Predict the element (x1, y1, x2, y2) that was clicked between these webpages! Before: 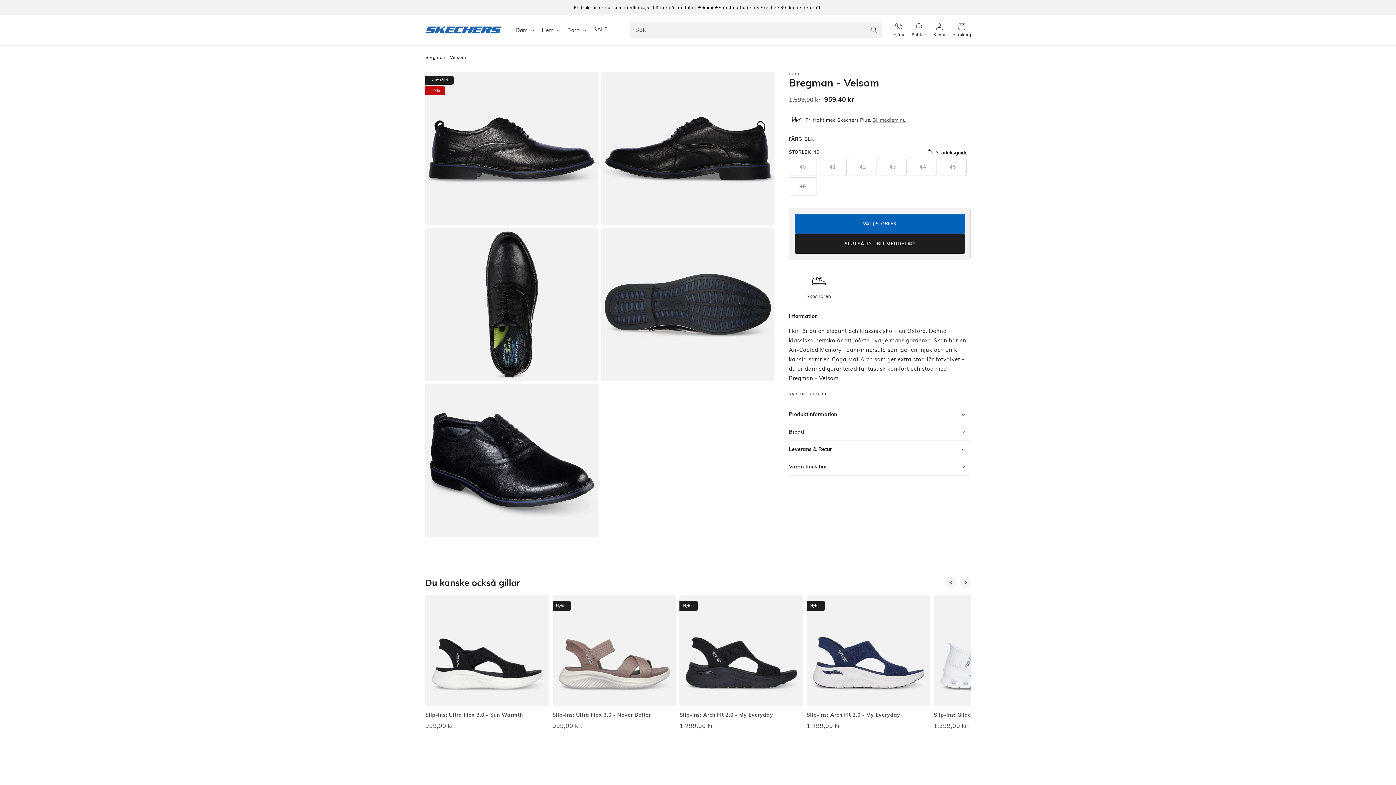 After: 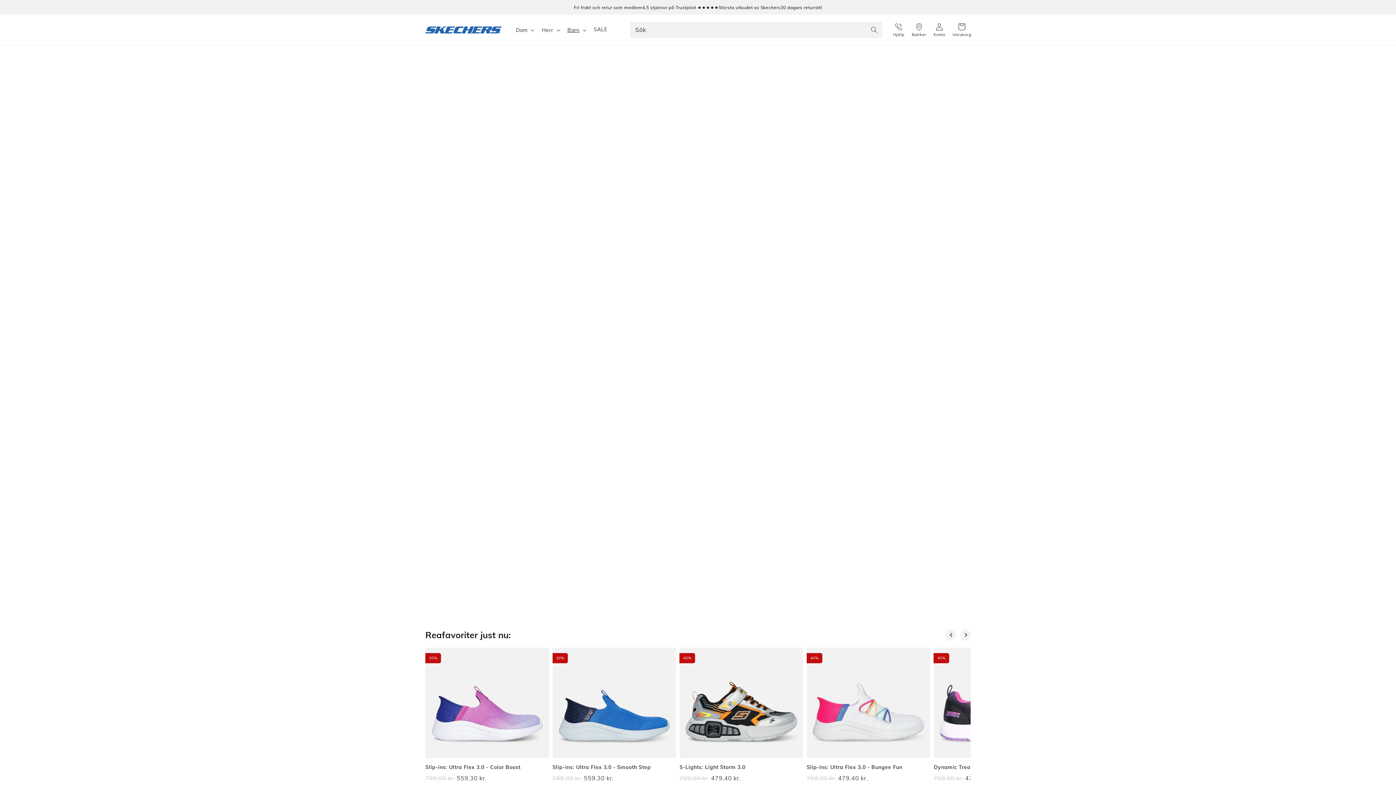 Action: bbox: (567, 26, 579, 33) label: Barn